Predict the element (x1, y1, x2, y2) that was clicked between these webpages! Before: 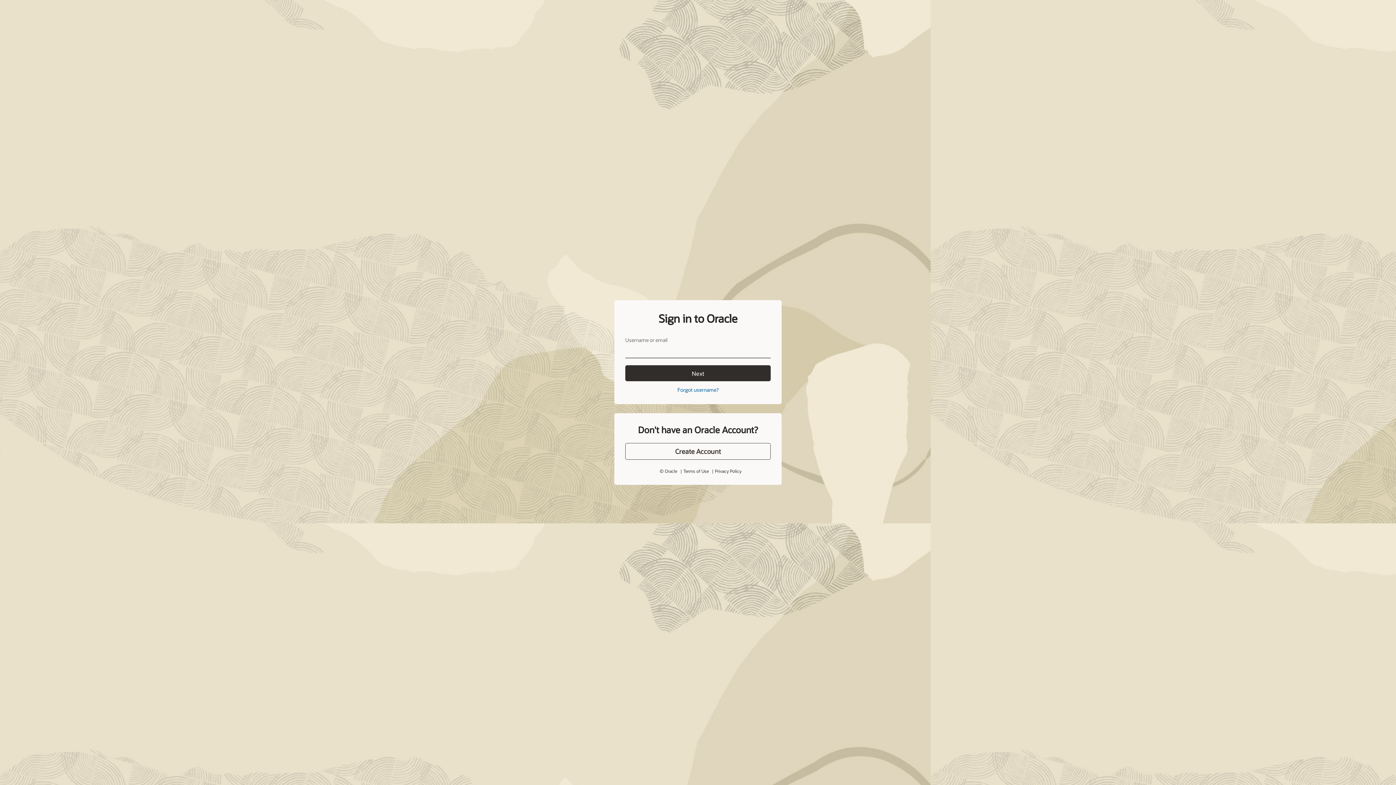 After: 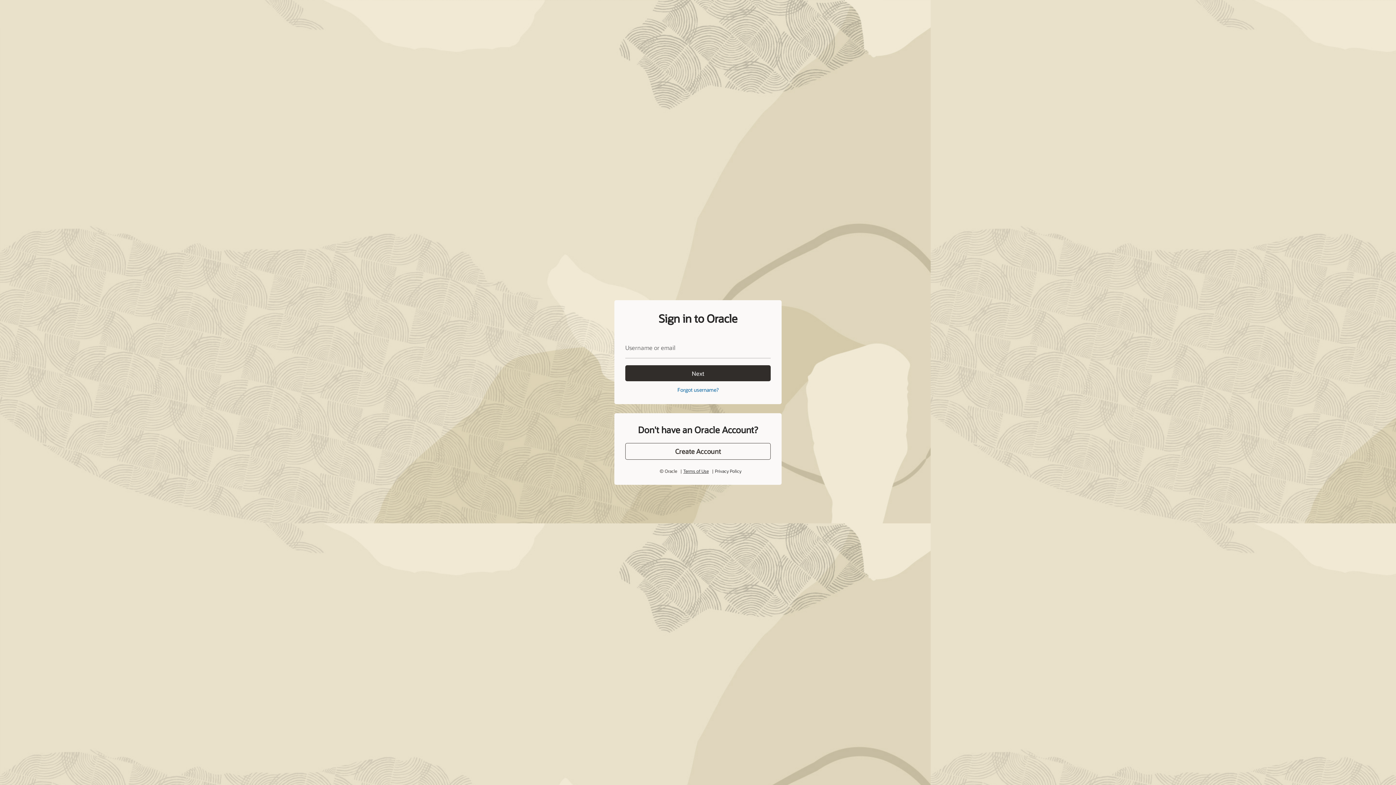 Action: label: Terms of Use bbox: (684, 451, 707, 456)